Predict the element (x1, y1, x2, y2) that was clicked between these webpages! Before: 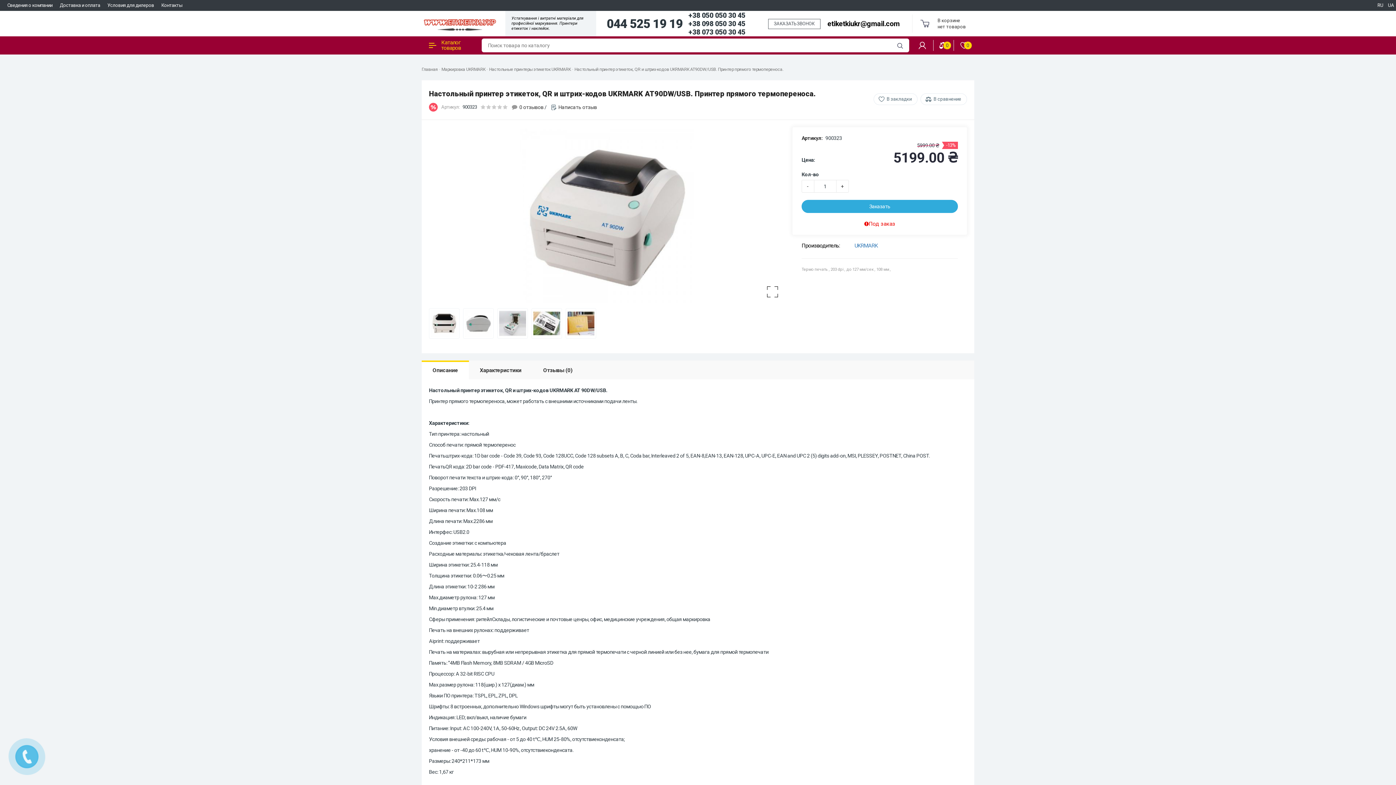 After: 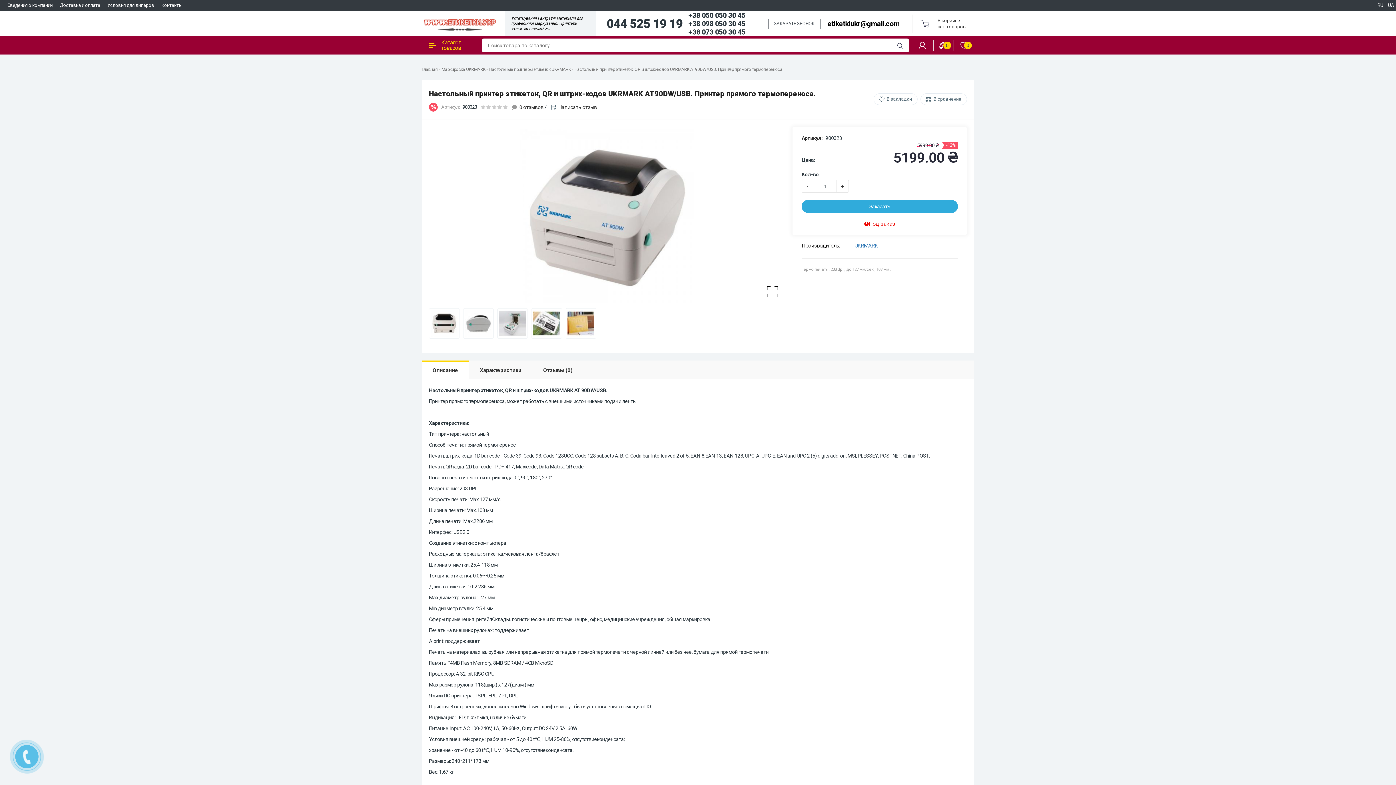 Action: label: +38 073 050 30 45 bbox: (688, 28, 745, 36)